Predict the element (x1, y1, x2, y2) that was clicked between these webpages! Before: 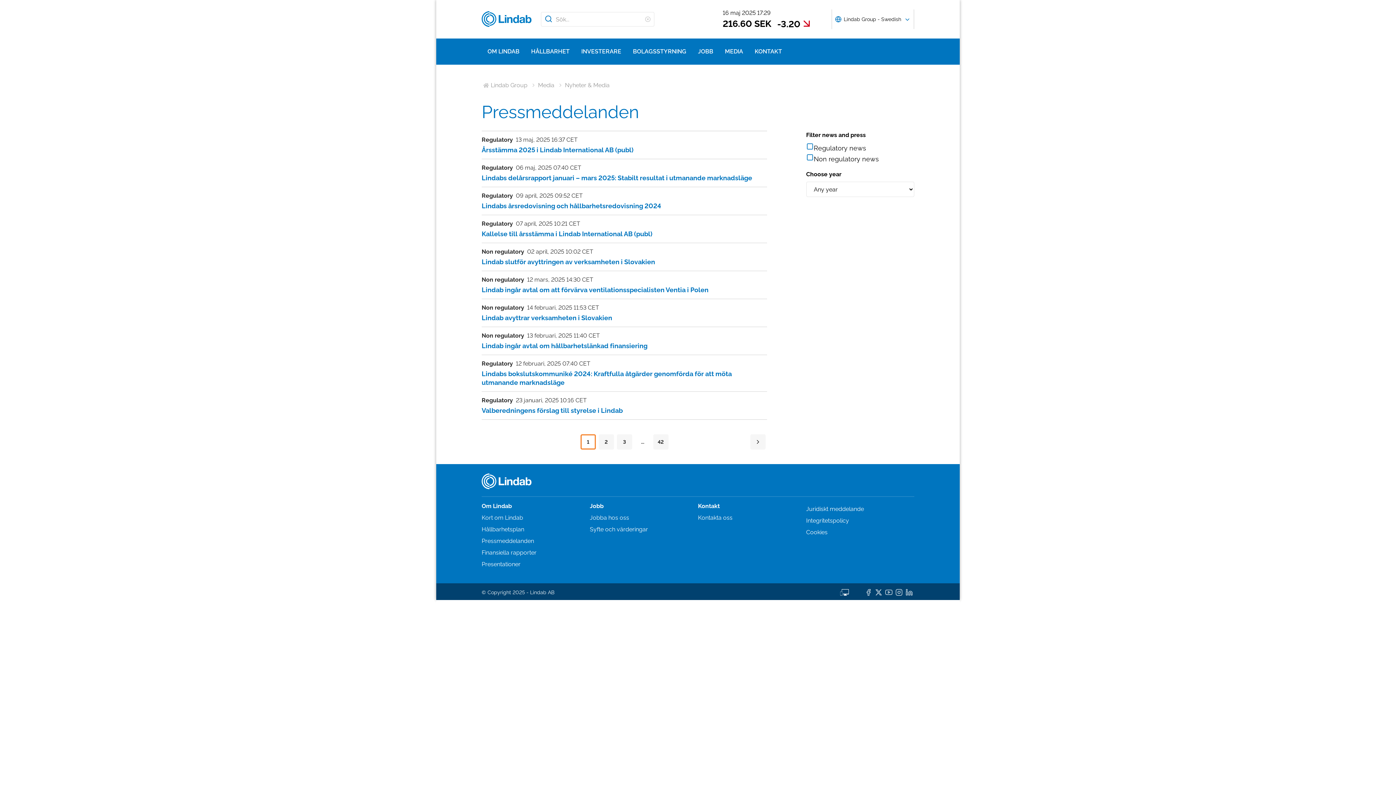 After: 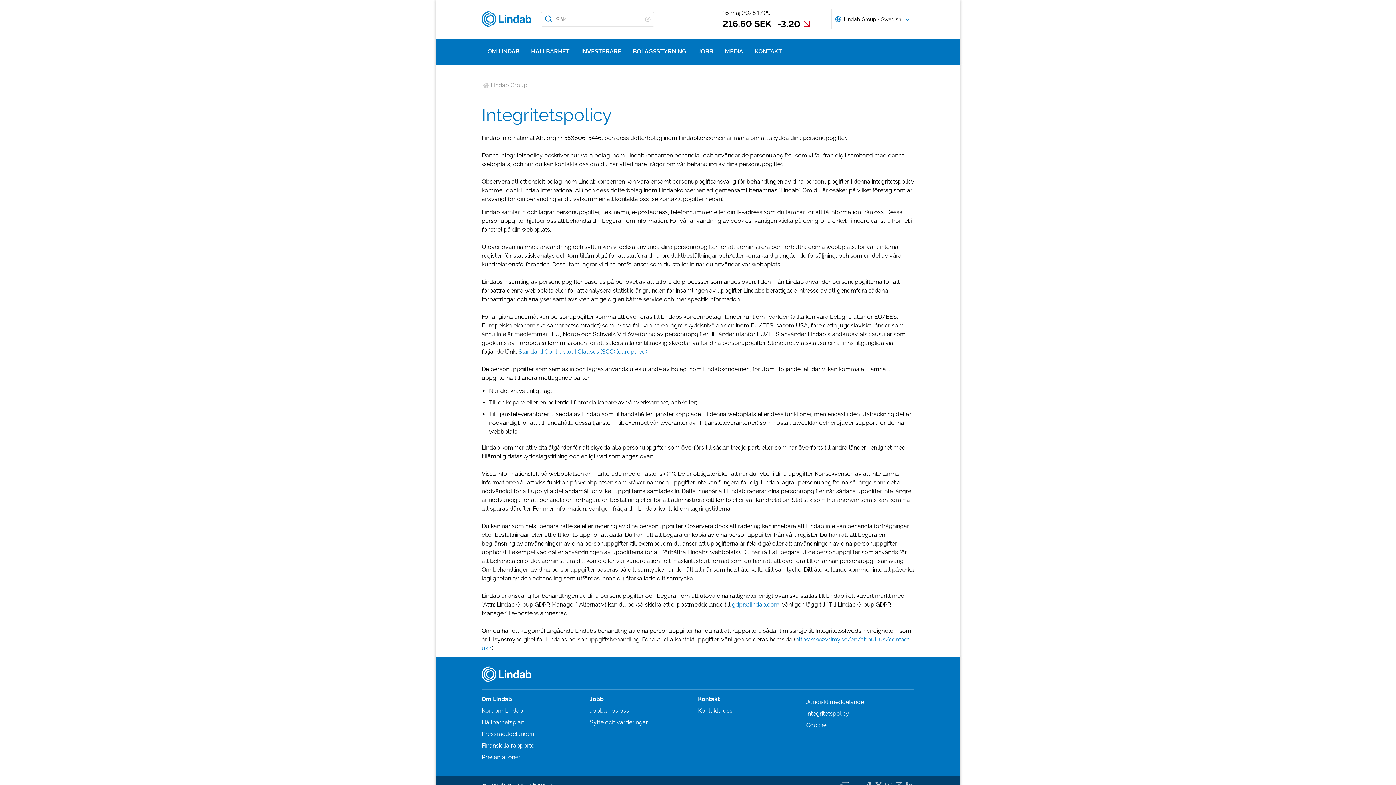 Action: label: Integritetspolicy bbox: (806, 517, 849, 524)